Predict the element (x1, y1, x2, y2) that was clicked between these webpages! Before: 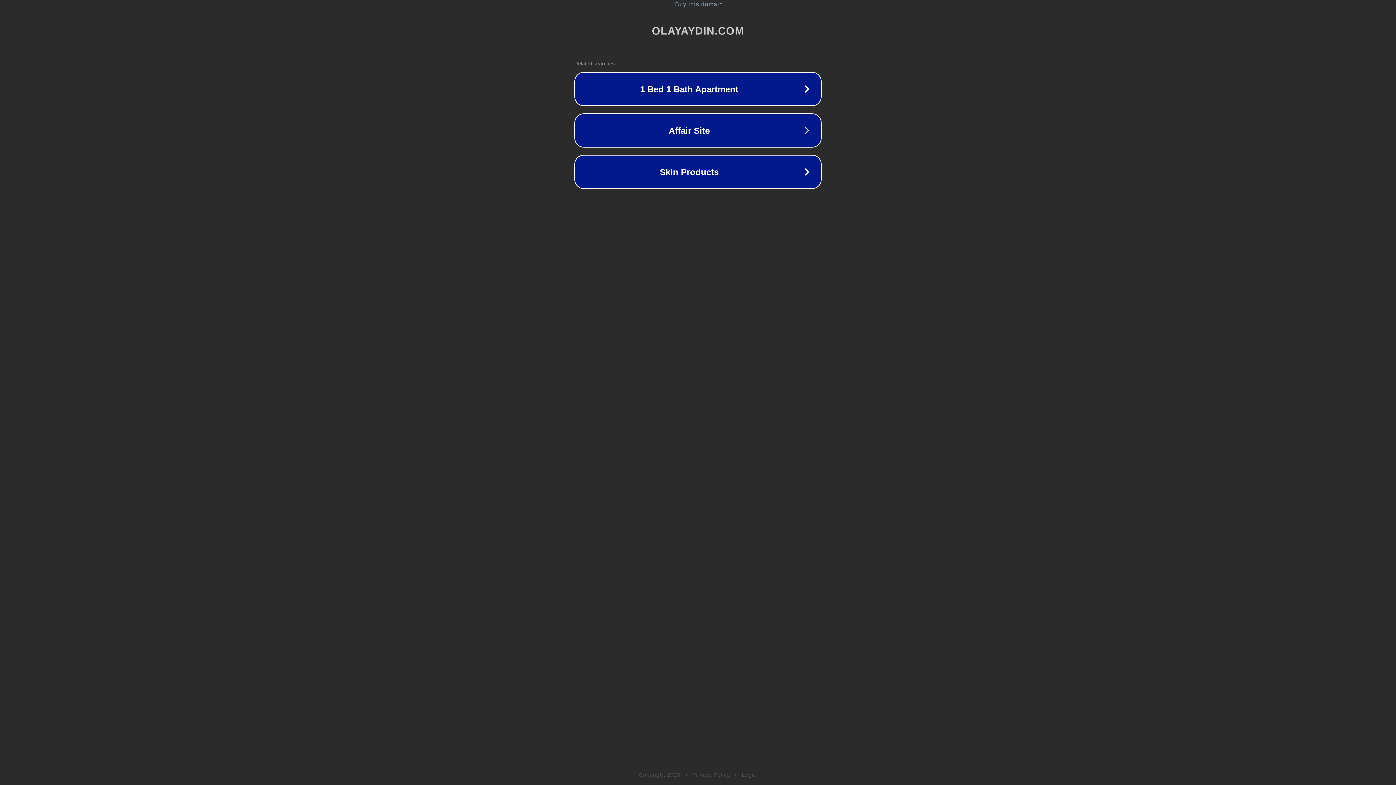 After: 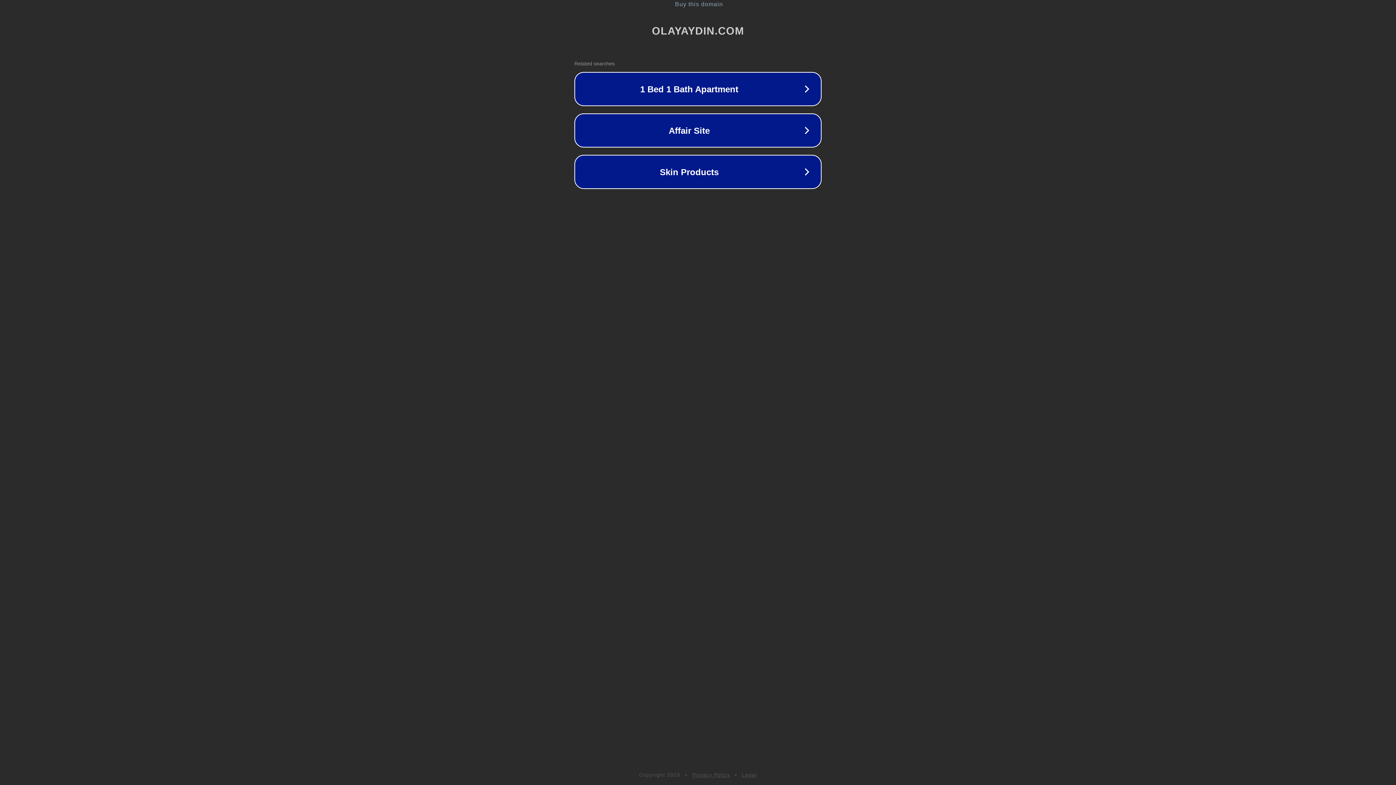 Action: bbox: (692, 772, 730, 778) label: Privacy Policy